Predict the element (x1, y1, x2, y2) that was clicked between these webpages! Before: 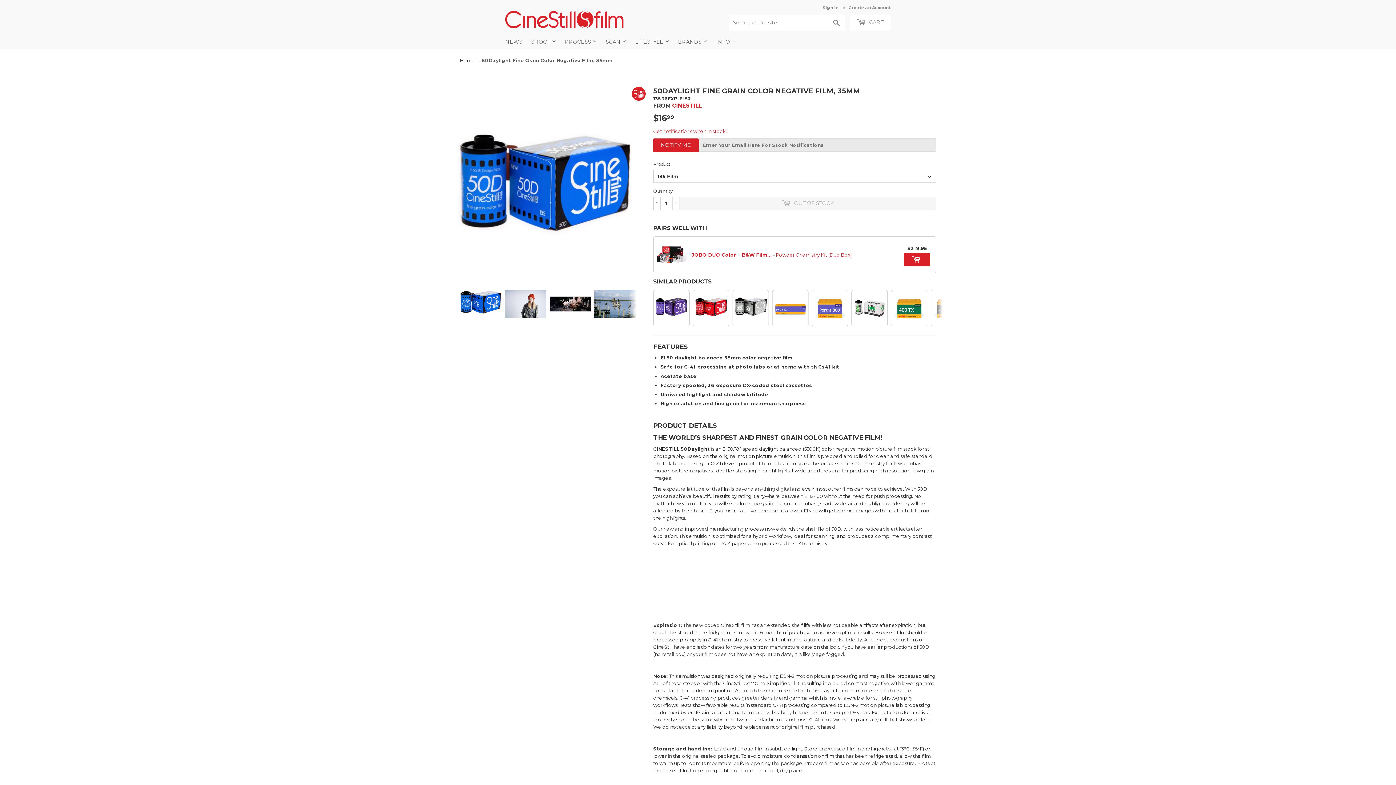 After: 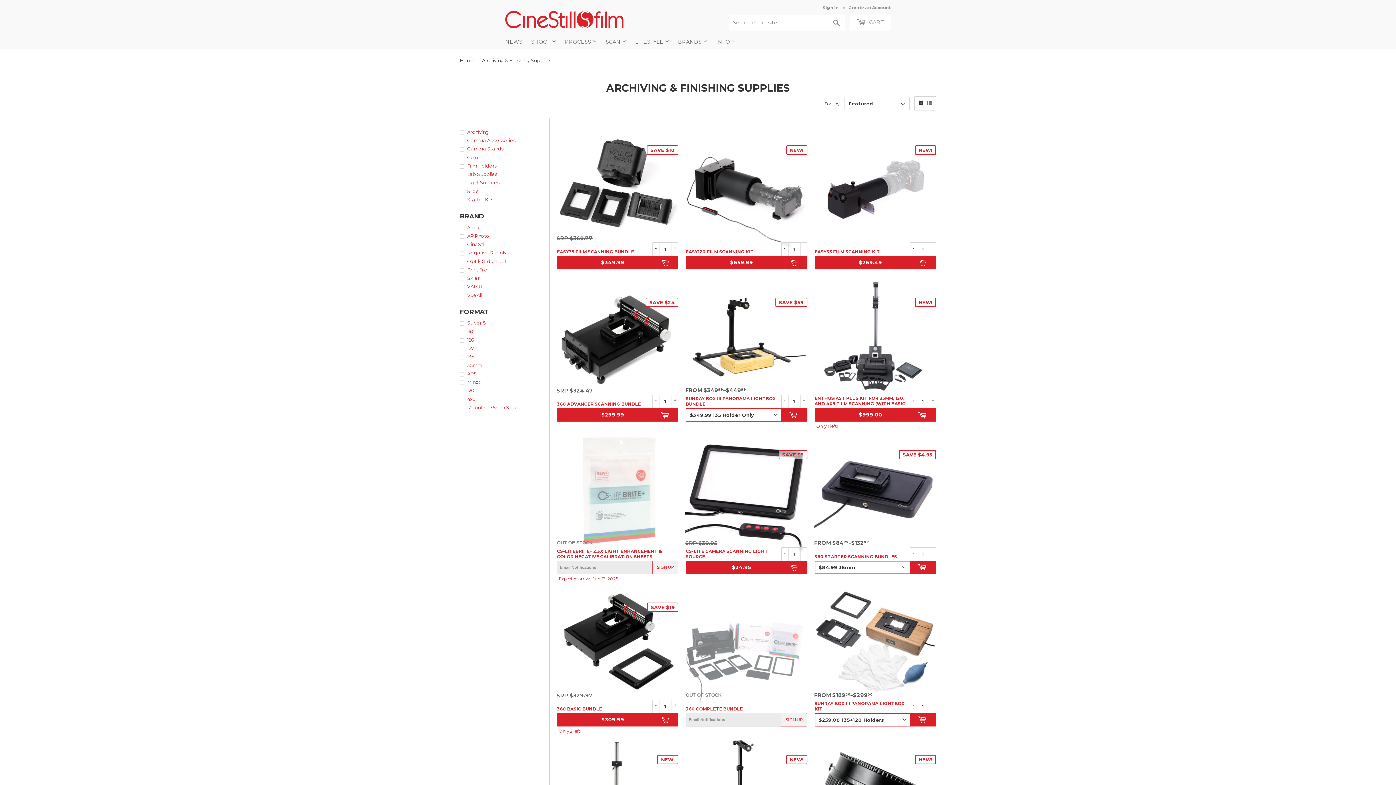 Action: label: SCAN  bbox: (602, 34, 630, 49)